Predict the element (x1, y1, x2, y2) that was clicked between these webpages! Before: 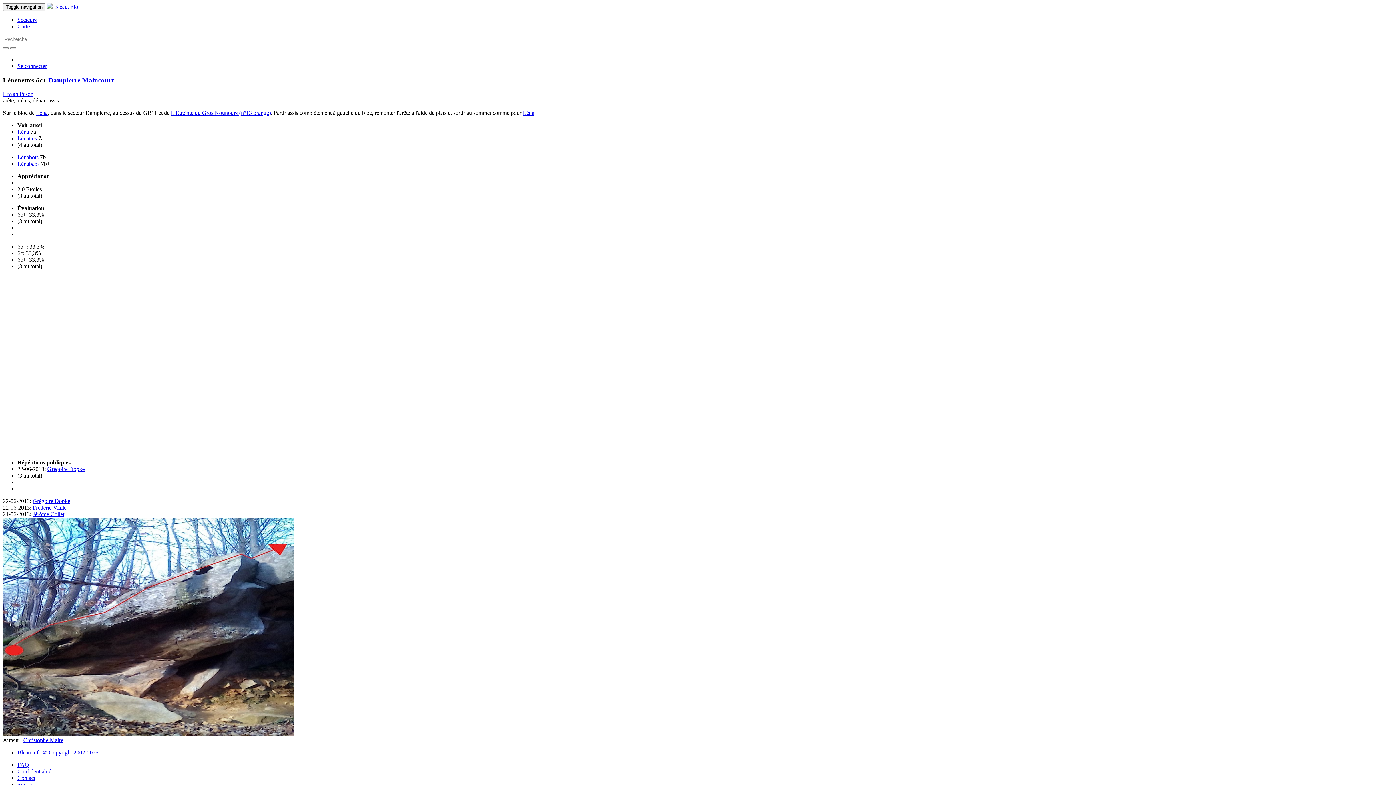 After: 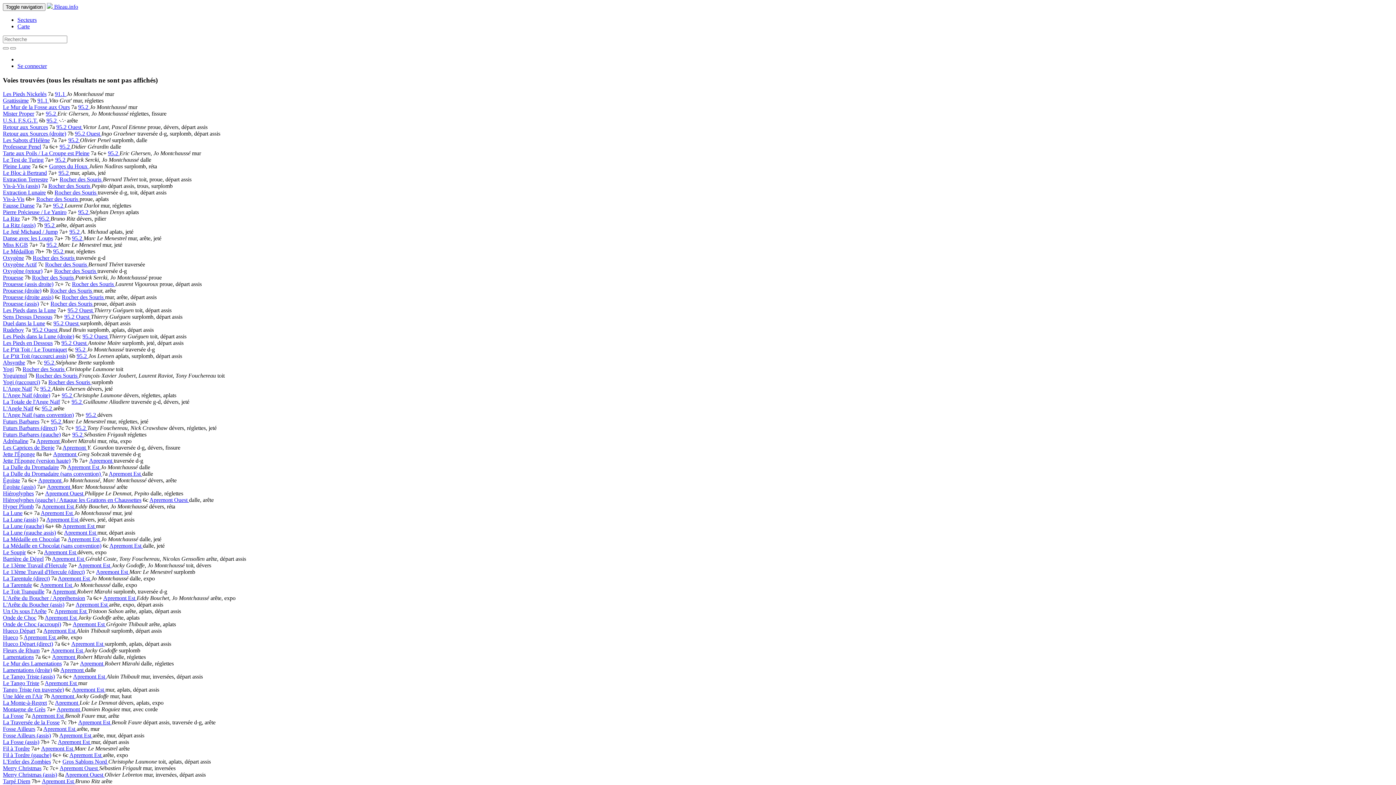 Action: bbox: (2, 47, 8, 49)